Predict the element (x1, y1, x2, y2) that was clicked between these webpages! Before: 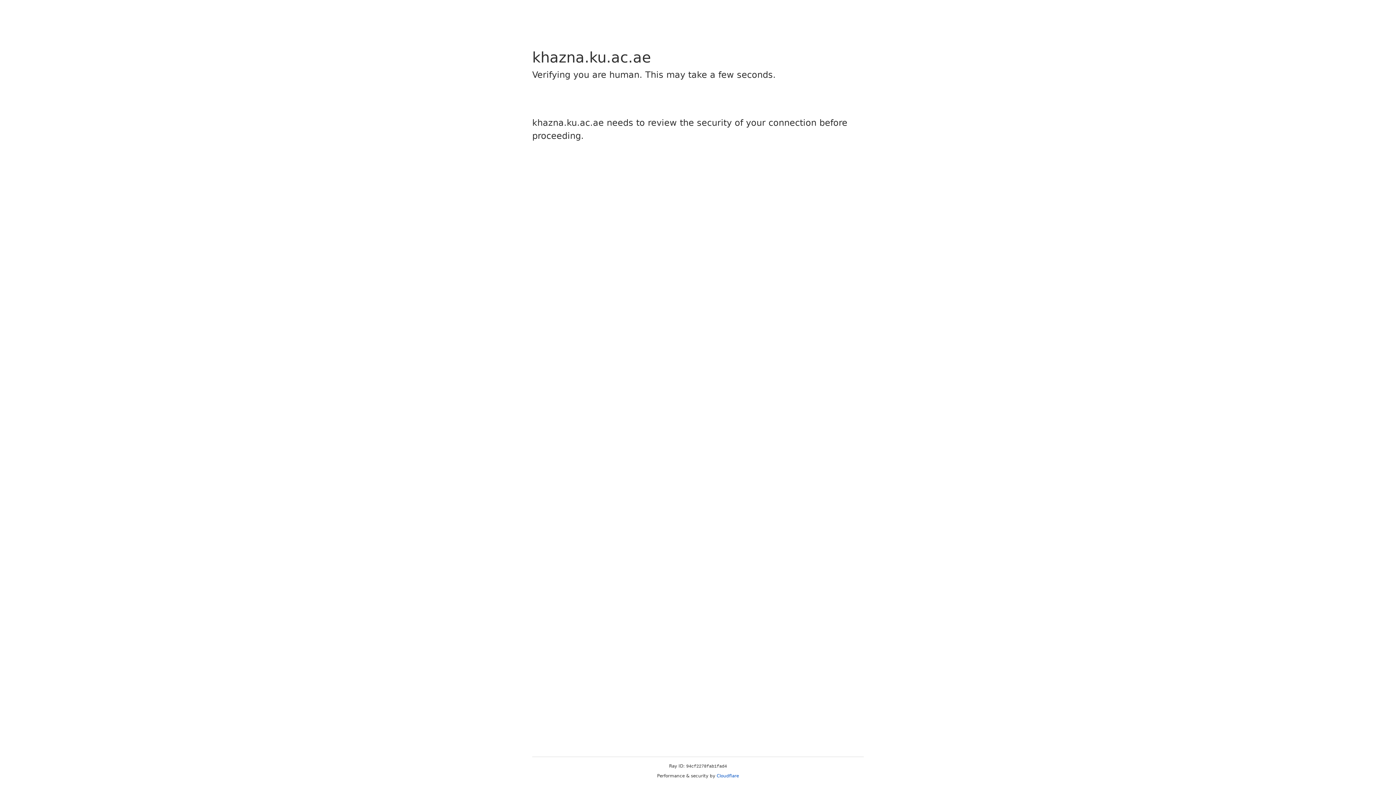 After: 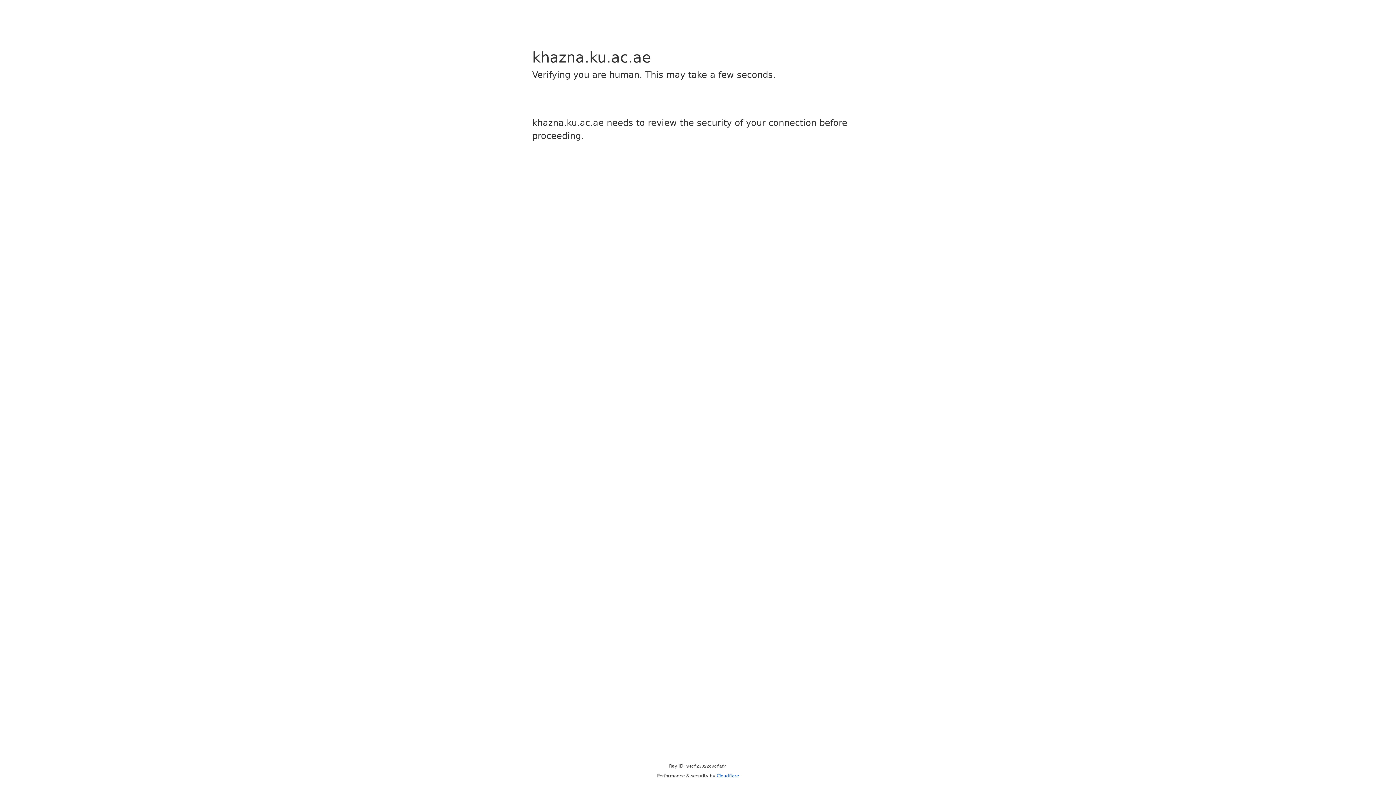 Action: bbox: (716, 773, 739, 778) label: Cloudflare